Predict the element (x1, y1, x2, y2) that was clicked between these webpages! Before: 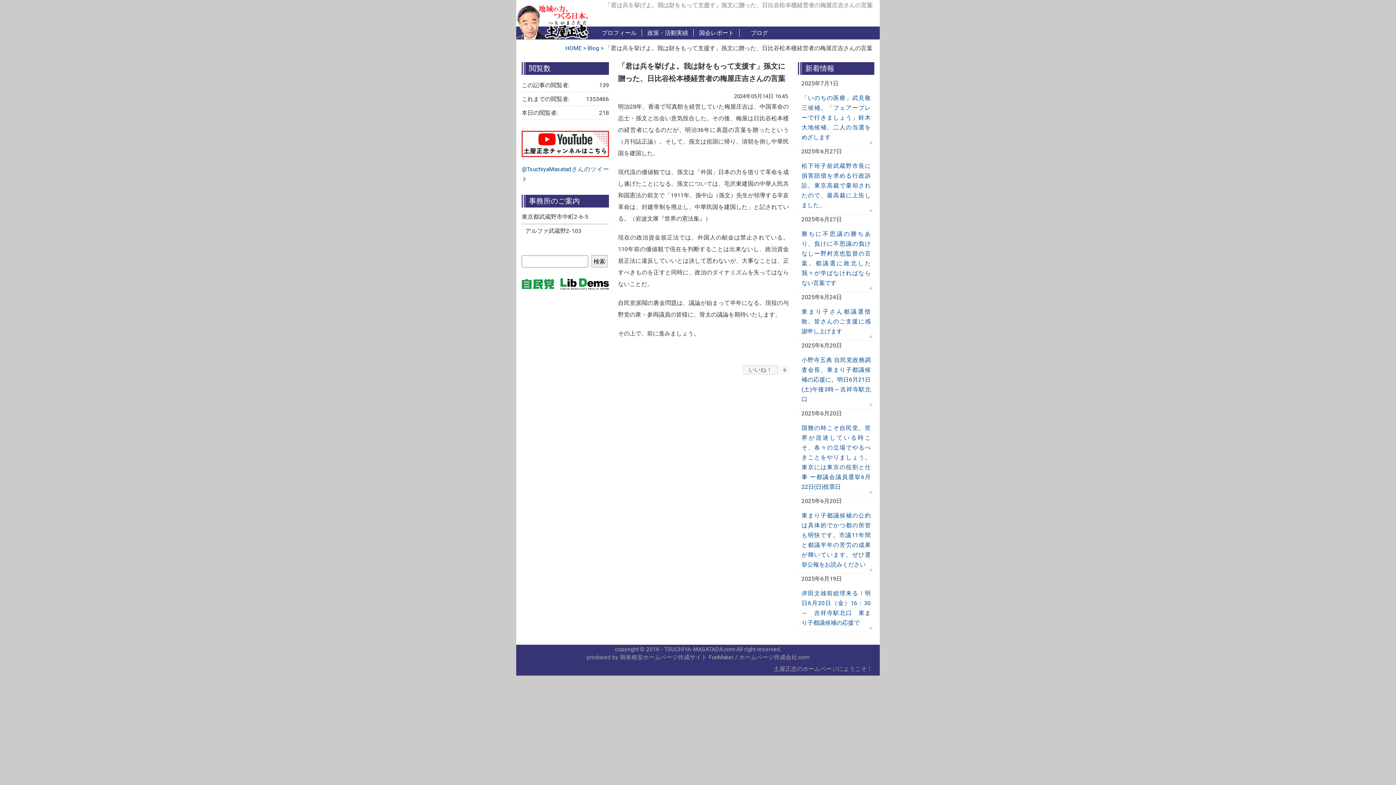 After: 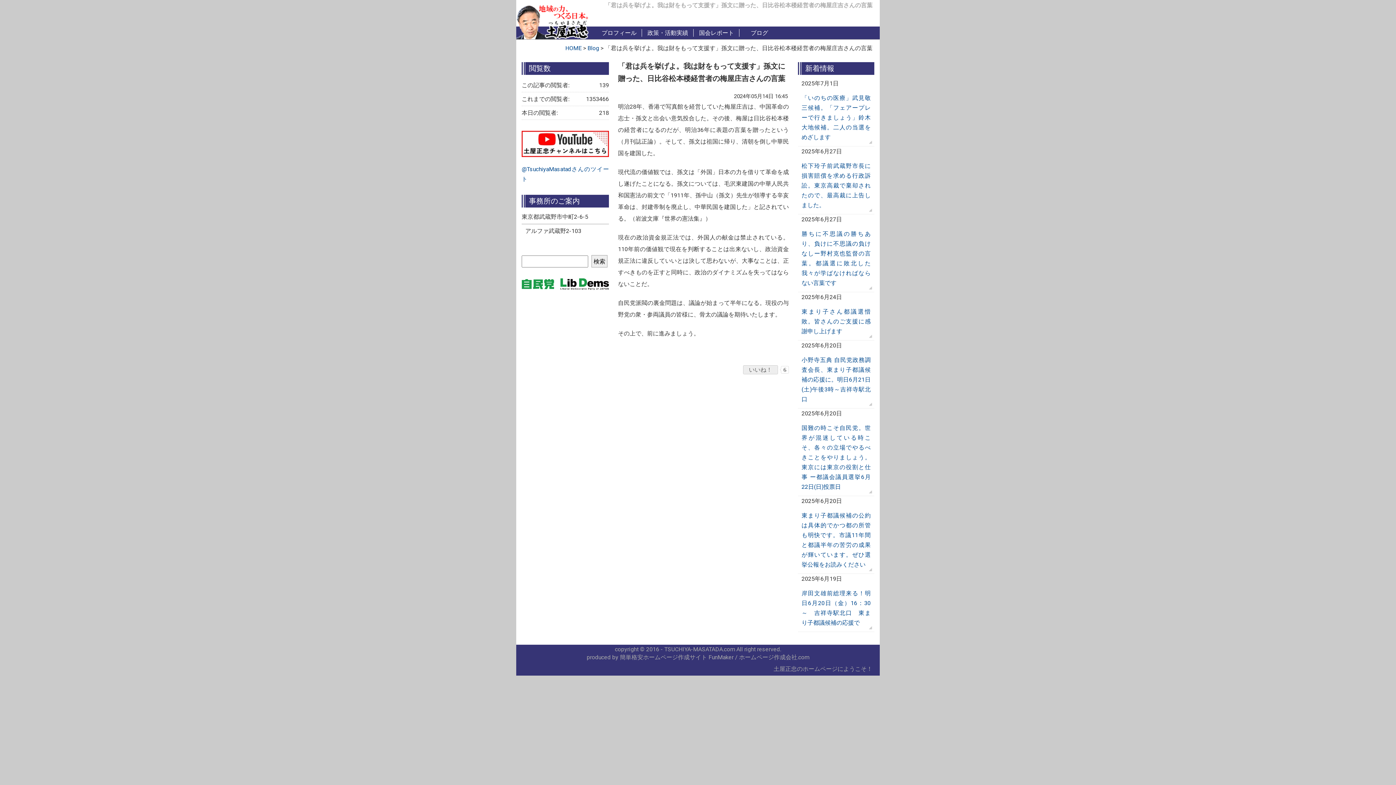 Action: bbox: (743, 365, 778, 374) label: いいね！